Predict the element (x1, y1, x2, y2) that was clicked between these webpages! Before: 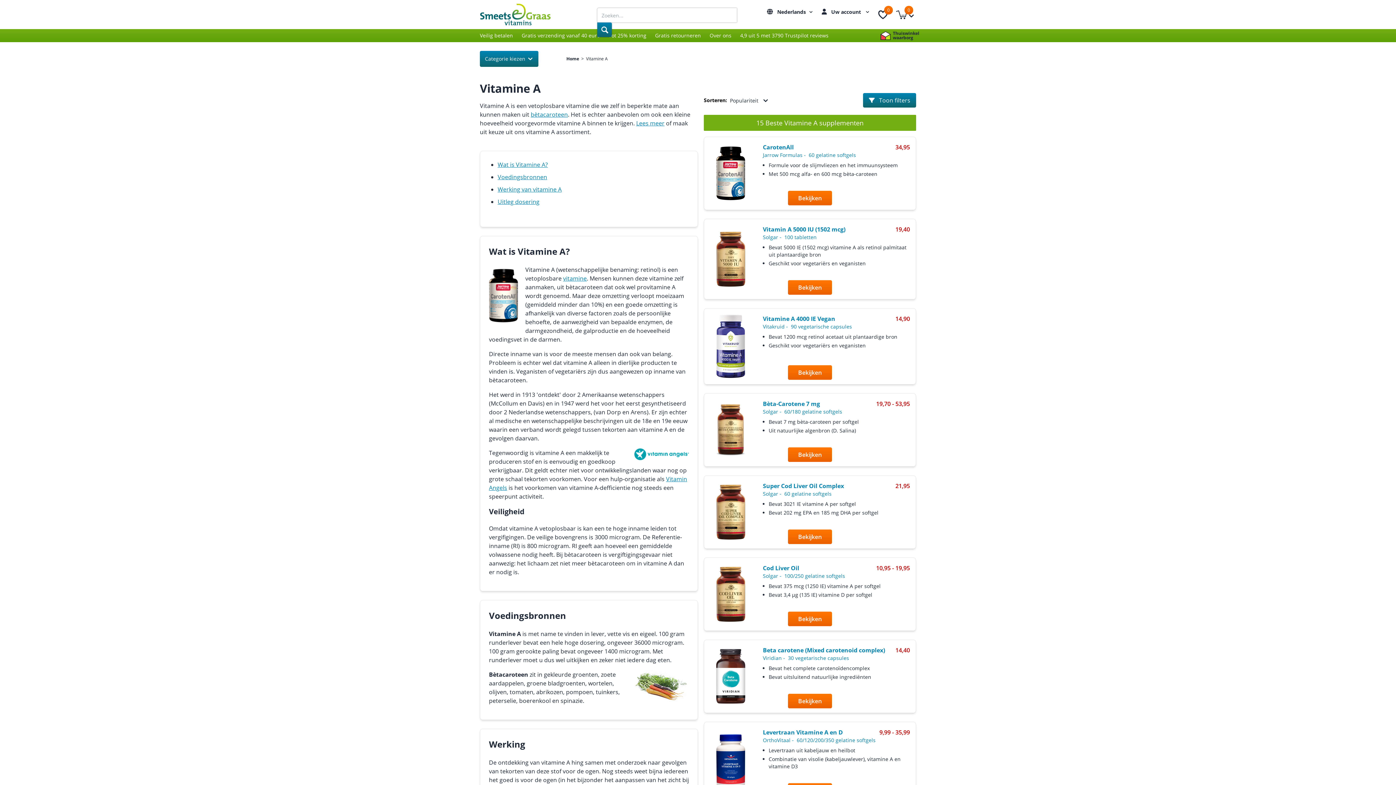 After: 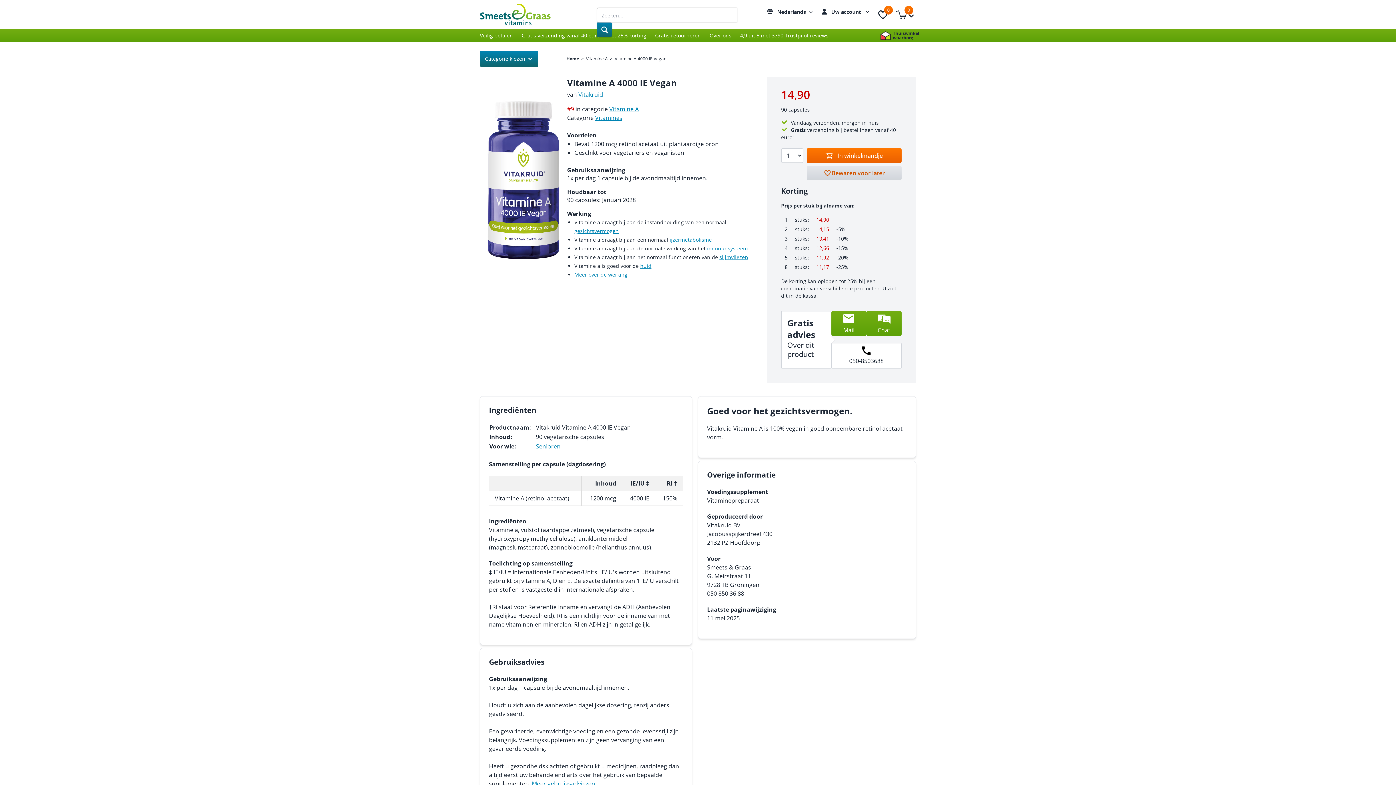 Action: bbox: (763, 314, 910, 332) label: Vitamine A 4000 IE Vegan
14,90
Vitakruid
 -  90 vegetarische capsules